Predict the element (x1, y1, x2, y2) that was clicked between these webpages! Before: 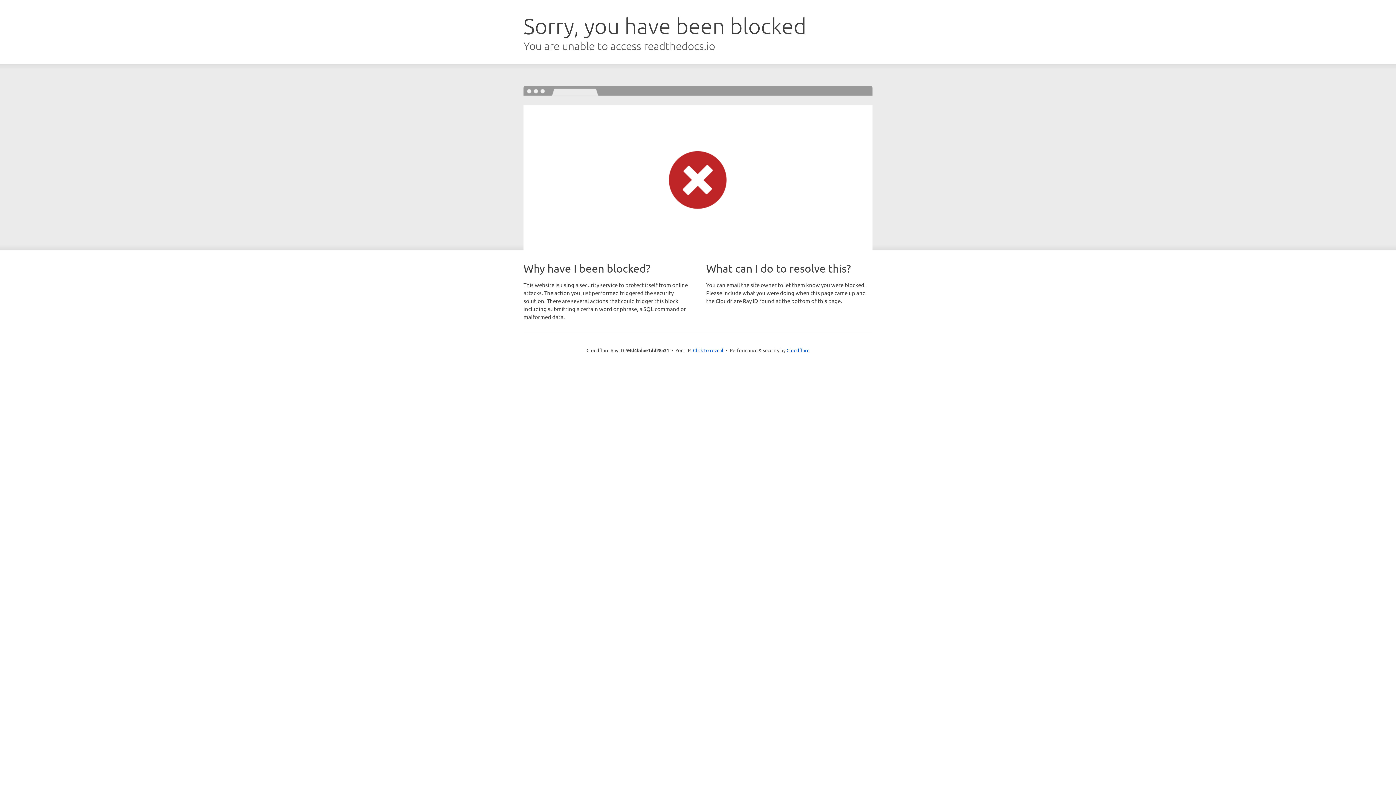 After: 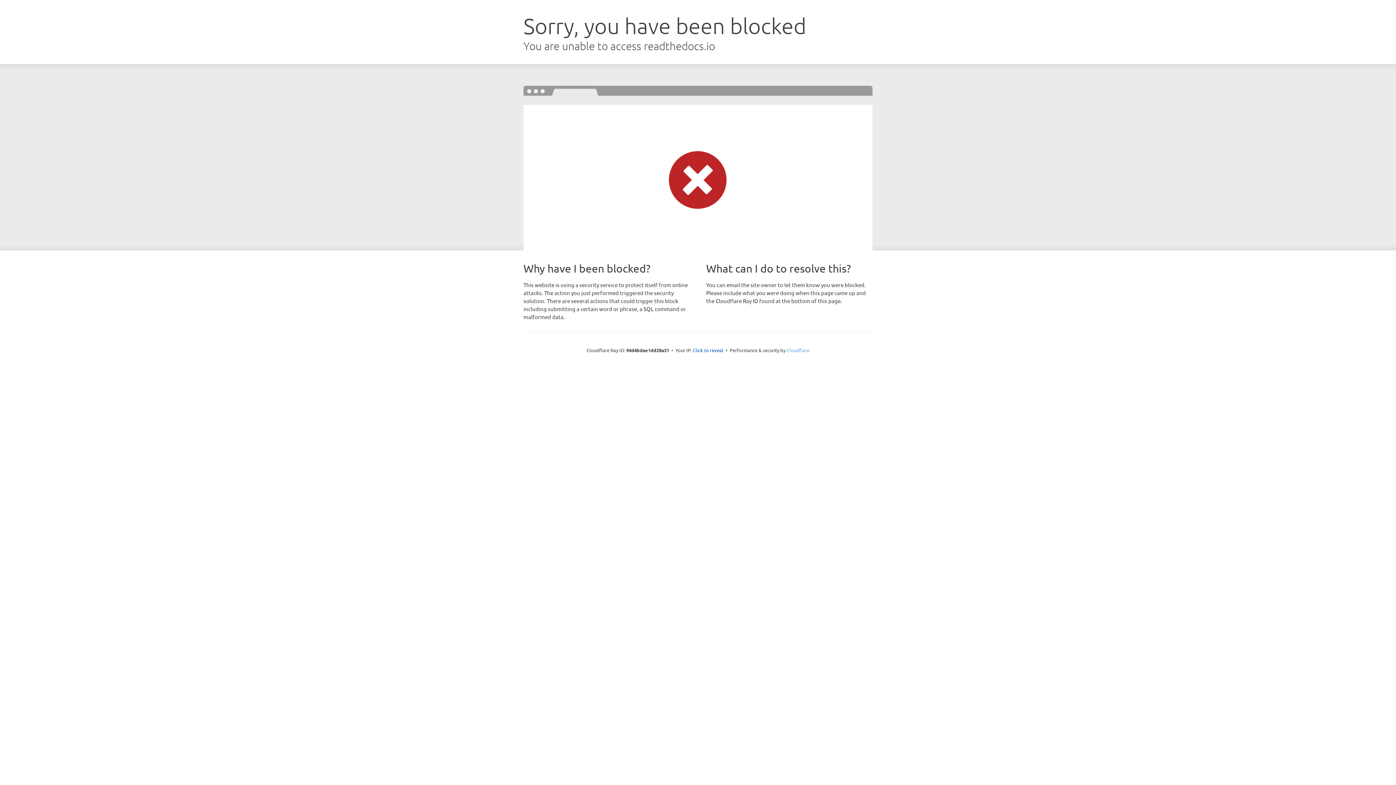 Action: bbox: (786, 347, 809, 353) label: Cloudflare